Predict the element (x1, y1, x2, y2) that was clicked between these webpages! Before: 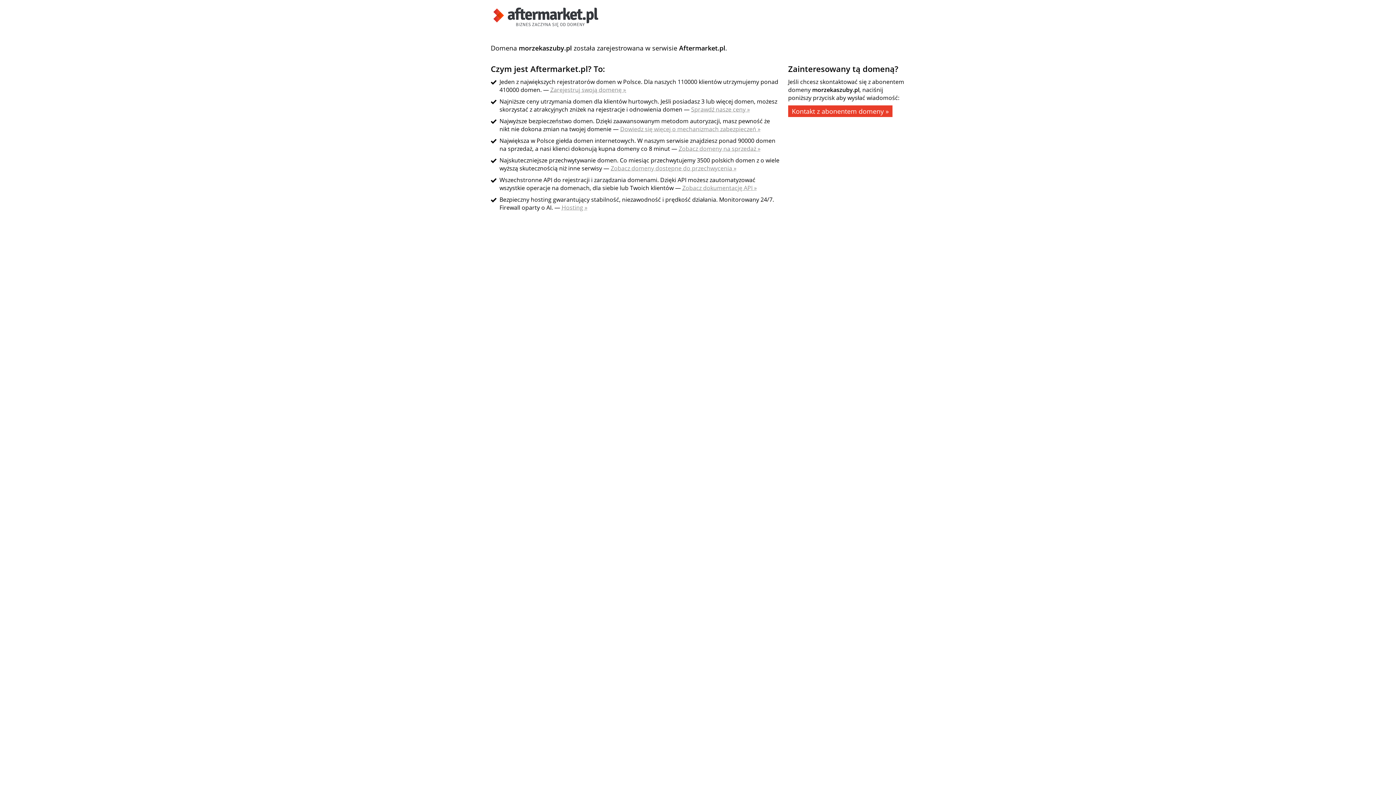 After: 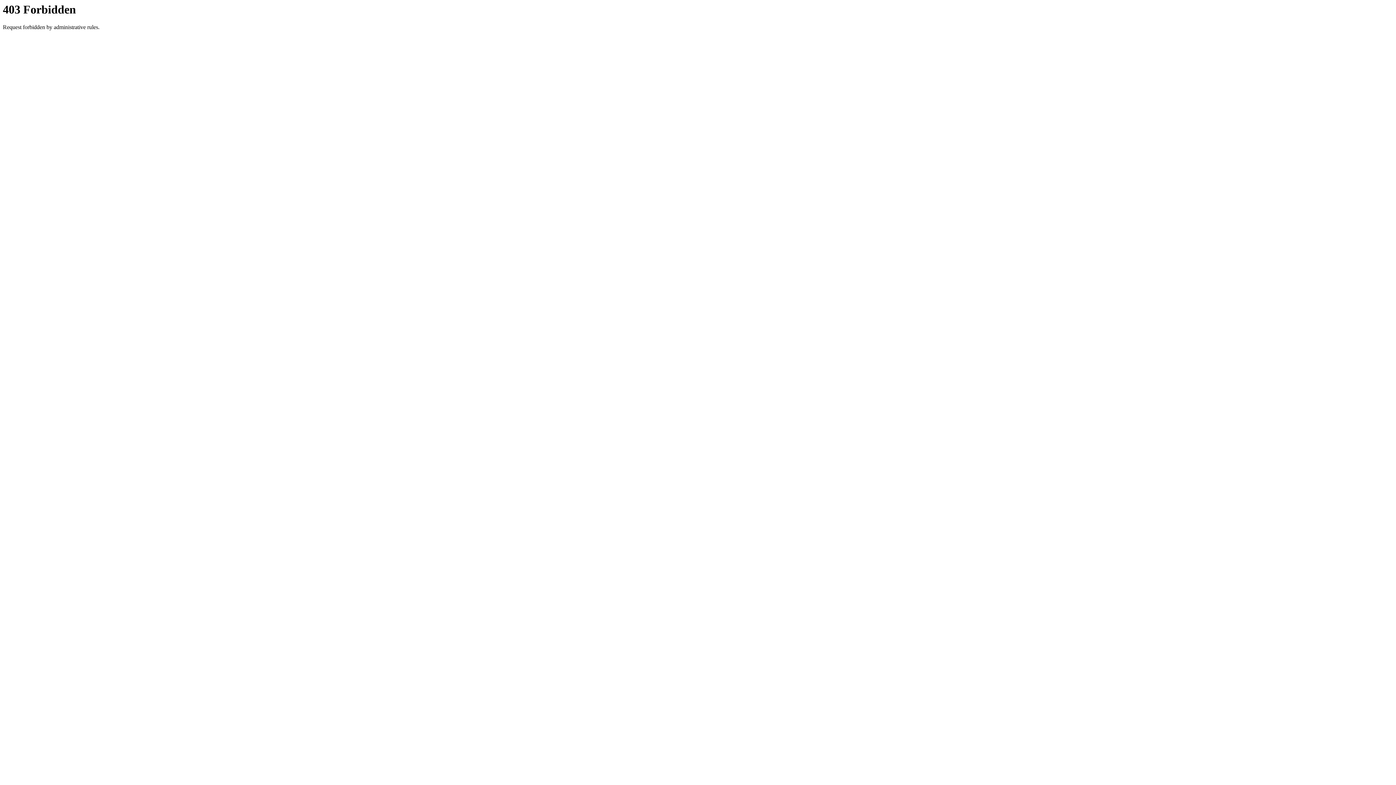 Action: bbox: (788, 105, 892, 117) label: Kontakt z abonentem domeny »